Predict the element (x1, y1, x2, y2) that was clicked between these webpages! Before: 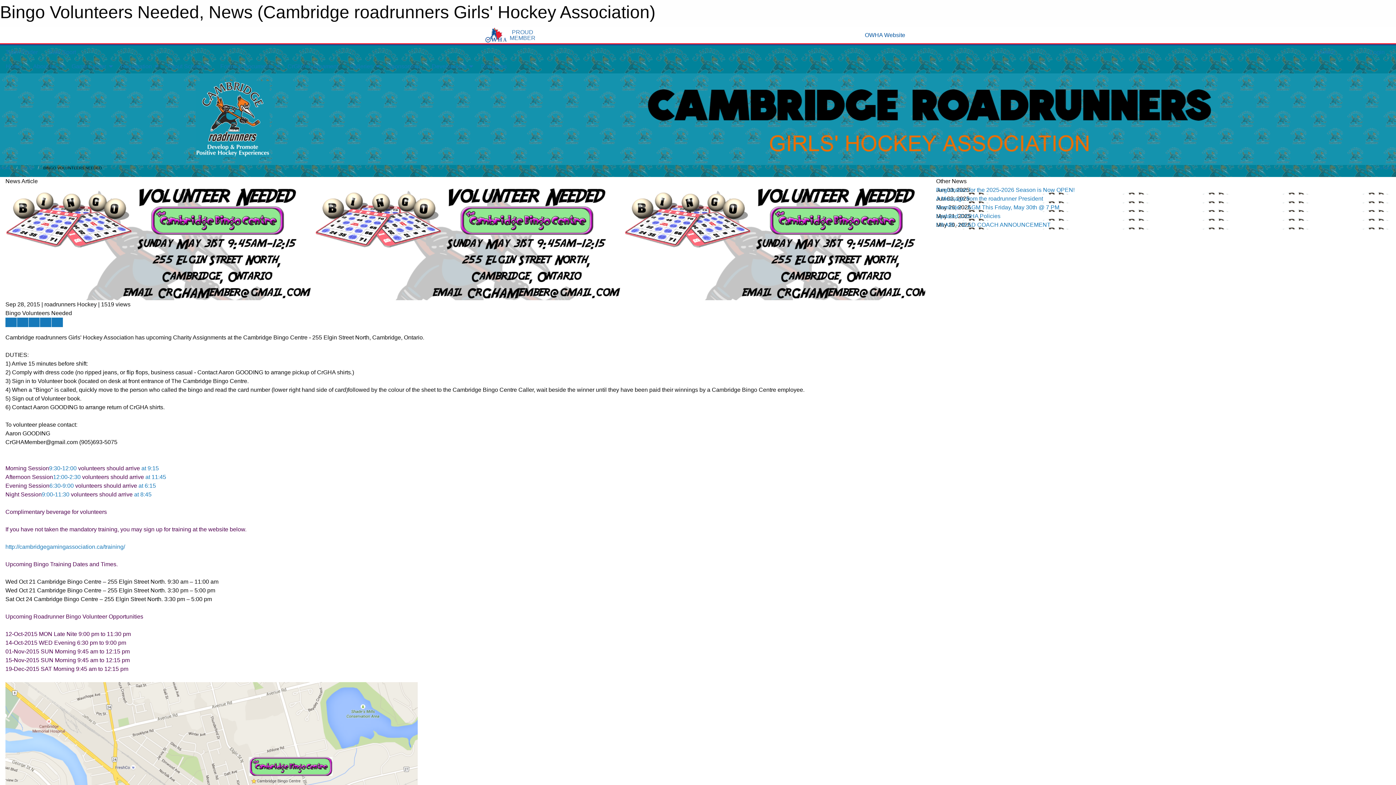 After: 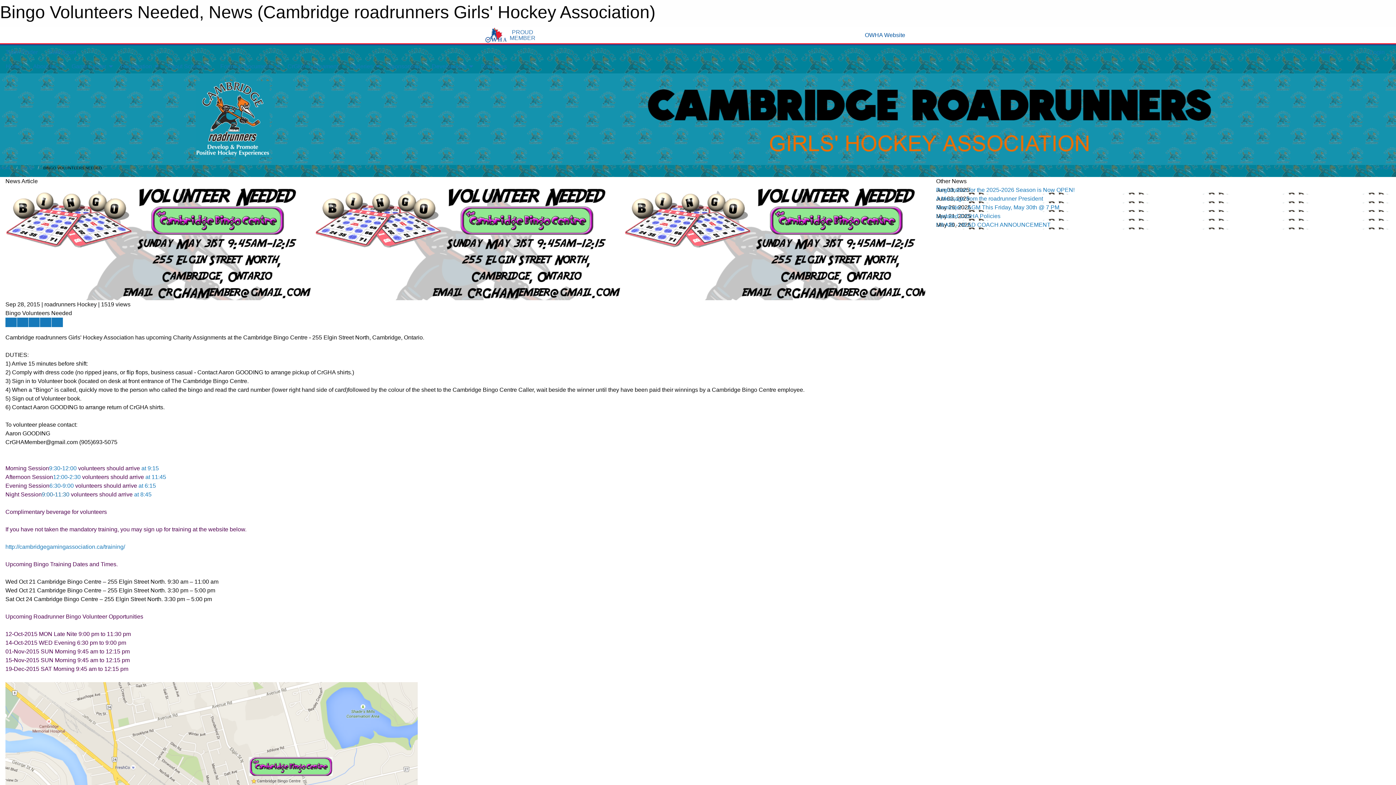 Action: label: 9:00-11:30 bbox: (41, 491, 69, 497)